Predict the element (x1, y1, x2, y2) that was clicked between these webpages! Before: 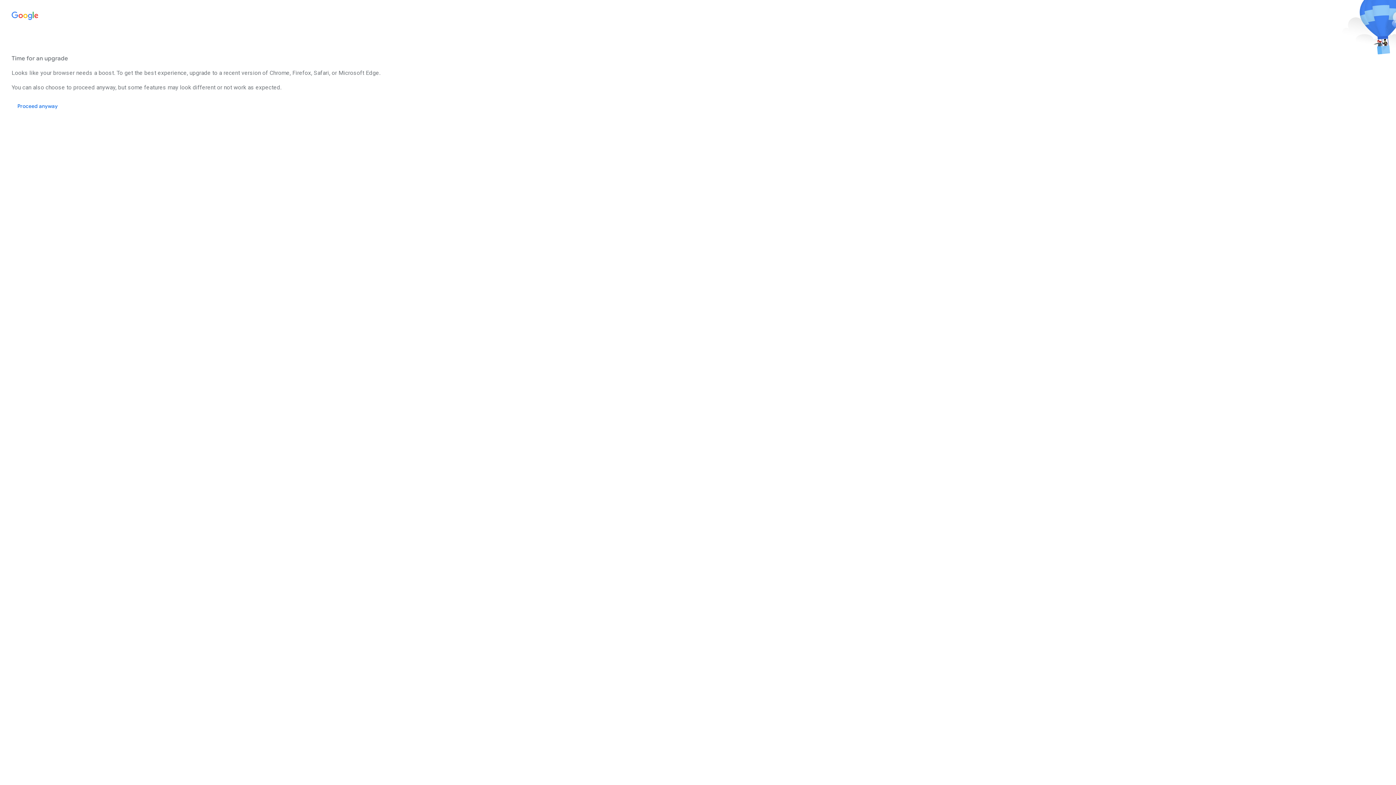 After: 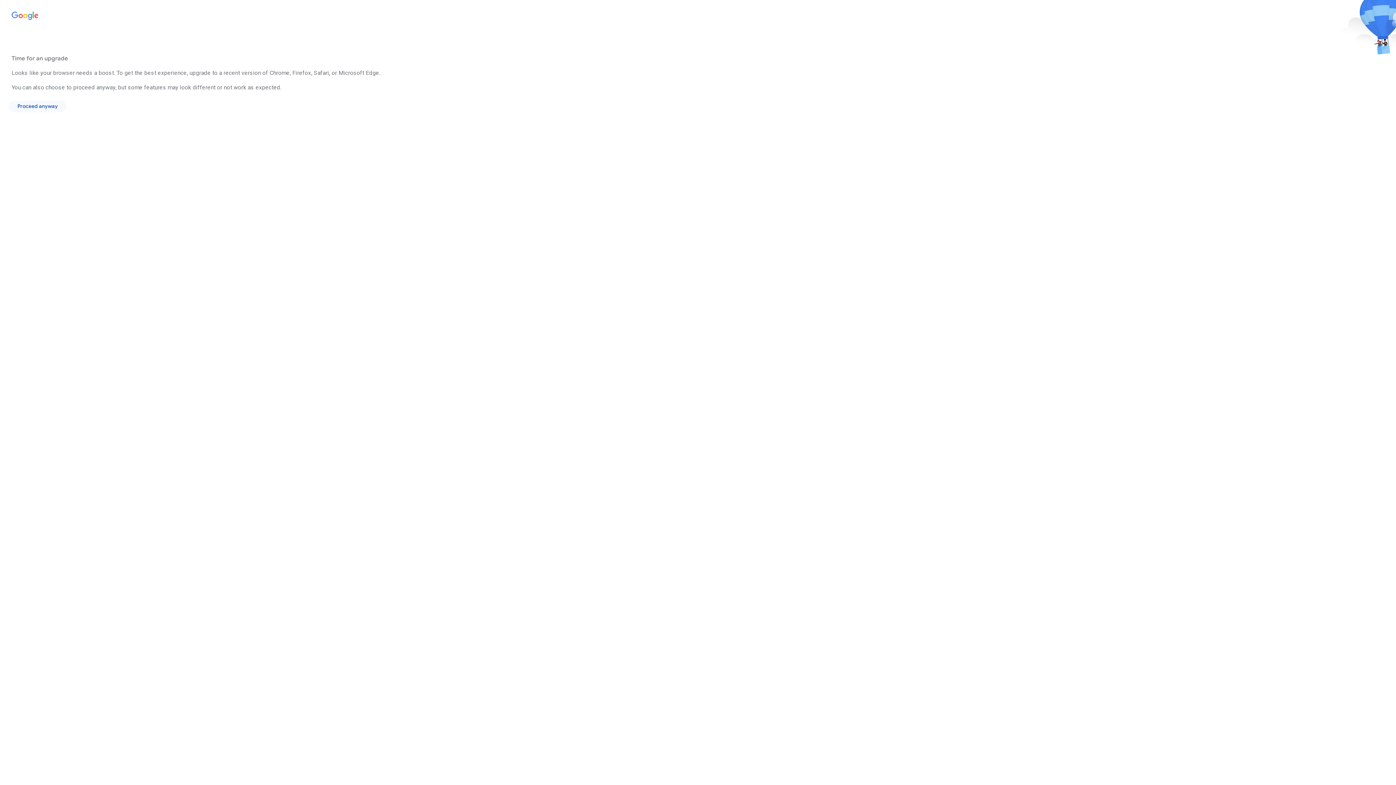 Action: label: Proceed anyway bbox: (8, 100, 66, 112)